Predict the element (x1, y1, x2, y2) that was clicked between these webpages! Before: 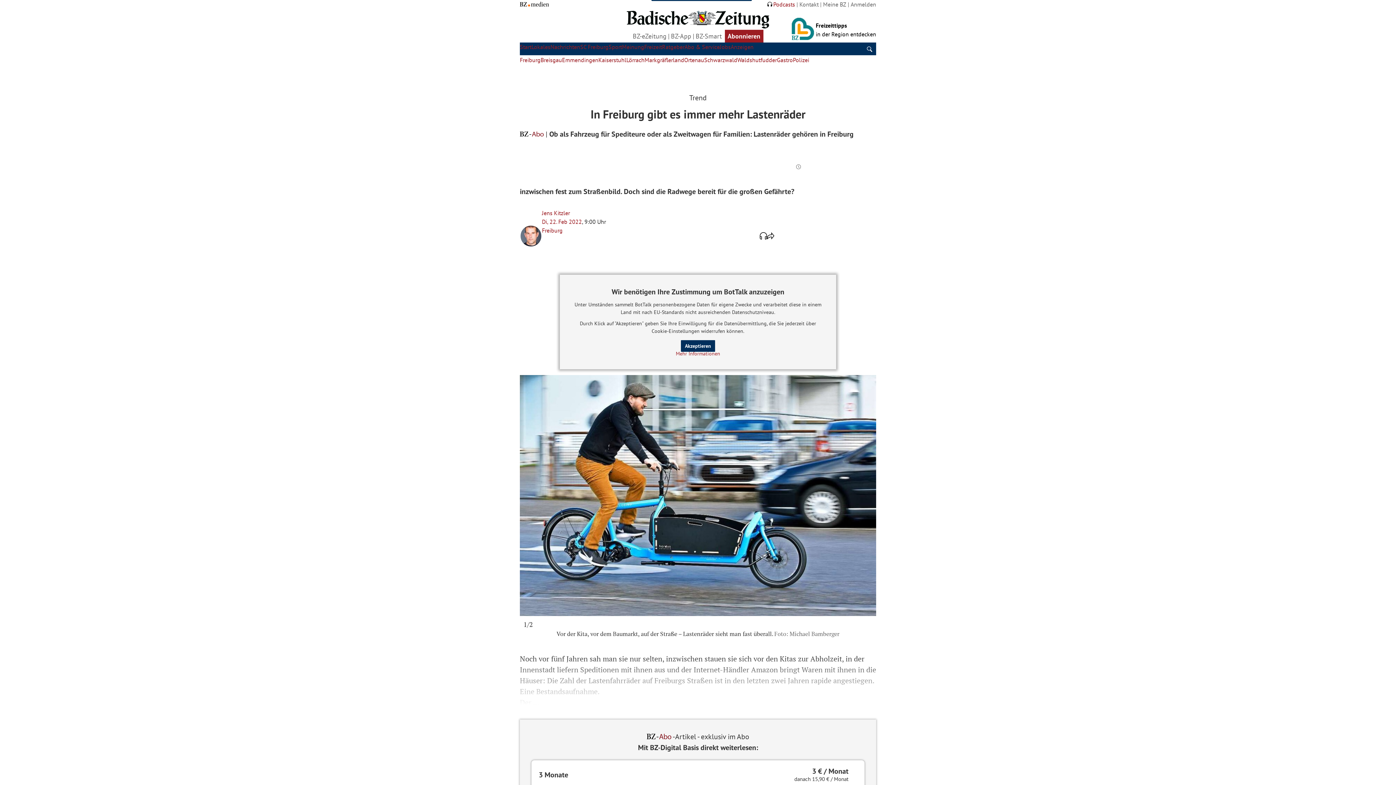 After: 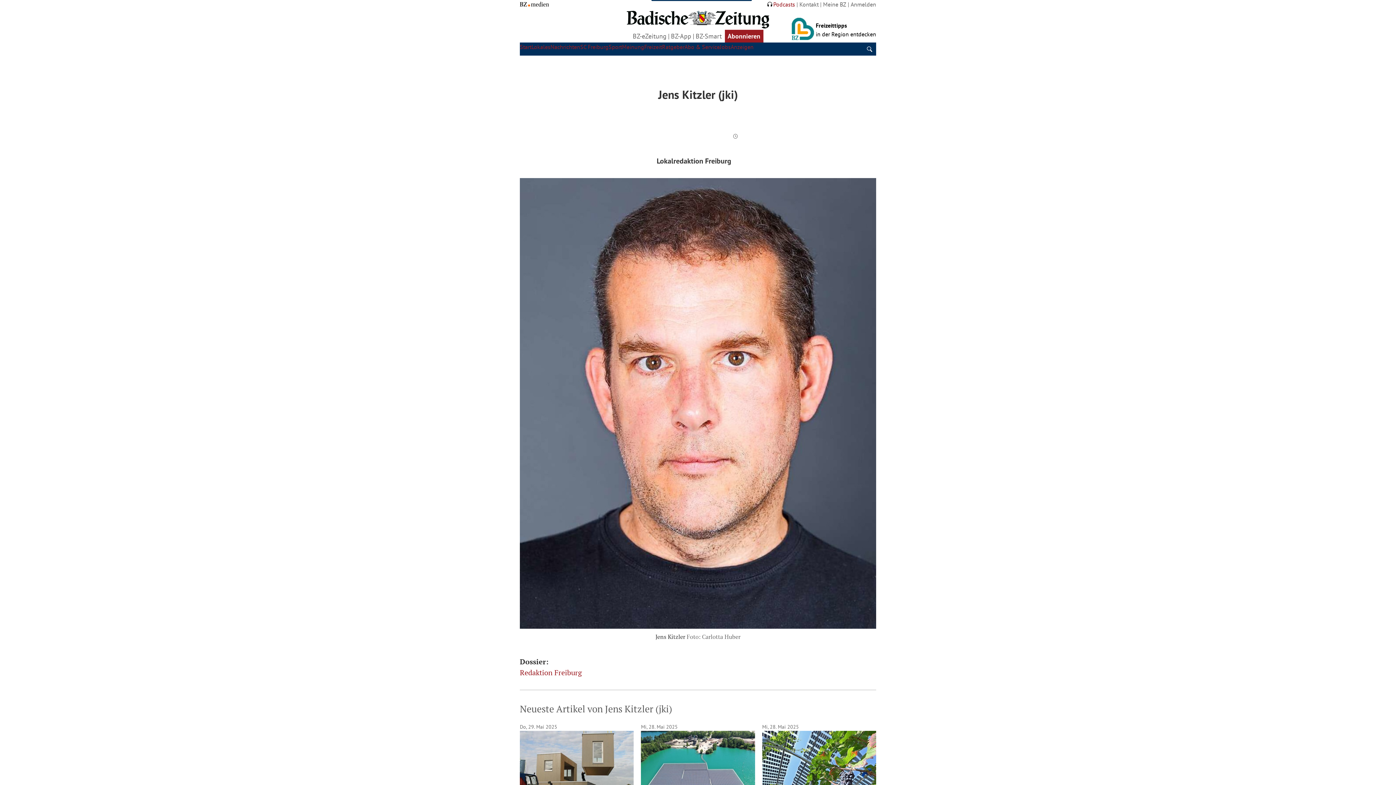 Action: bbox: (520, 225, 542, 247)